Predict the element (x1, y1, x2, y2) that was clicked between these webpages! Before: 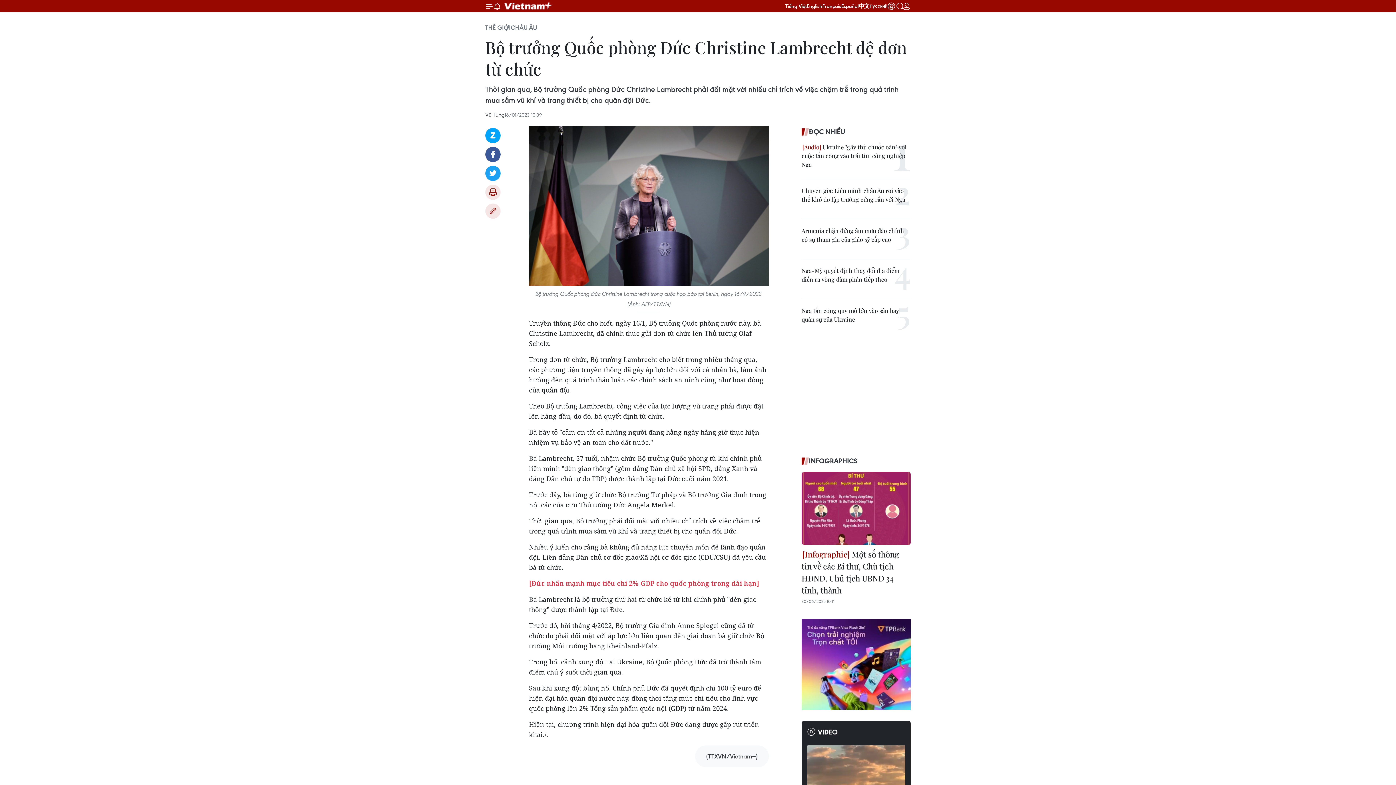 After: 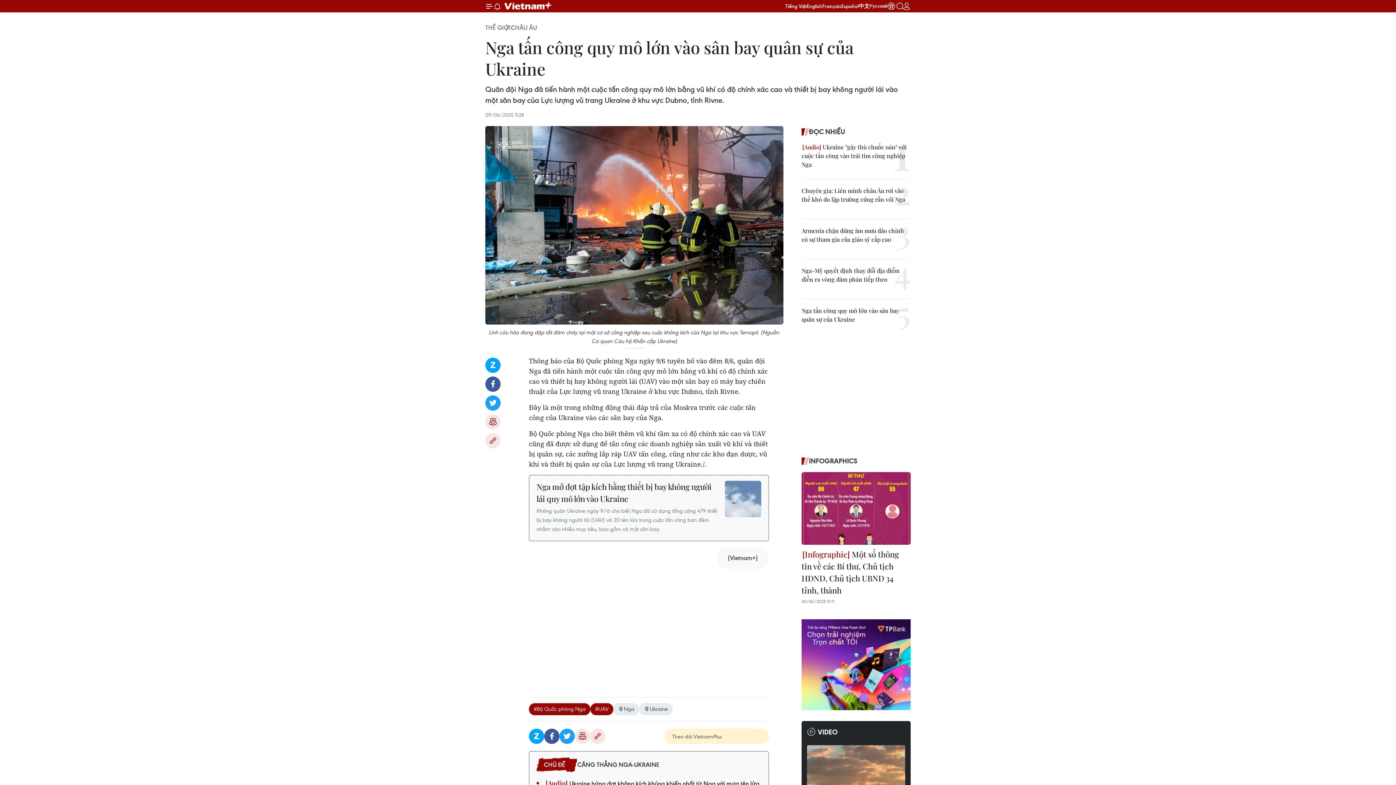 Action: bbox: (801, 306, 910, 324) label: Nga tấn công quy mô lớn vào sân bay quân sự của Ukraine